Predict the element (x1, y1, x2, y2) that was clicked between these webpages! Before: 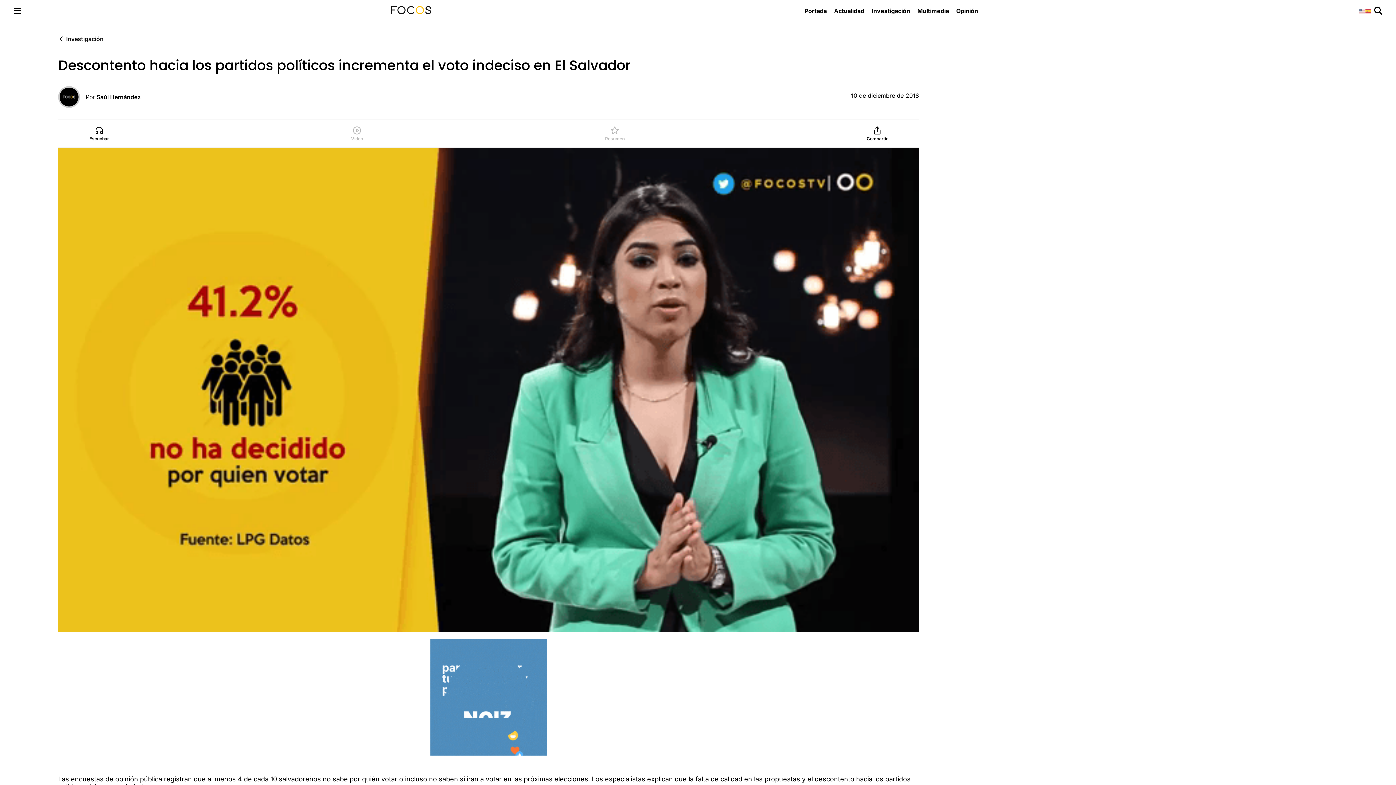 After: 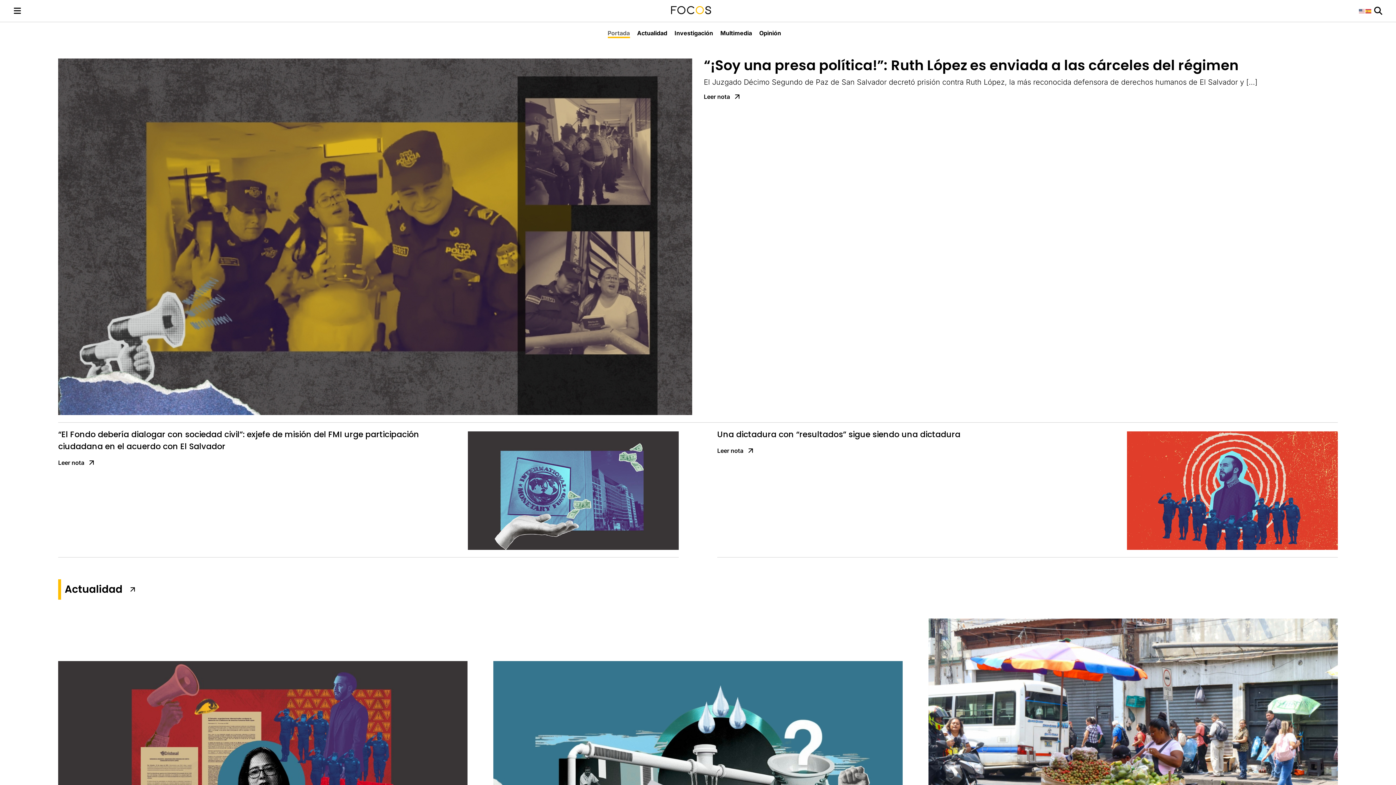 Action: label: Portada bbox: (804, 7, 827, 16)